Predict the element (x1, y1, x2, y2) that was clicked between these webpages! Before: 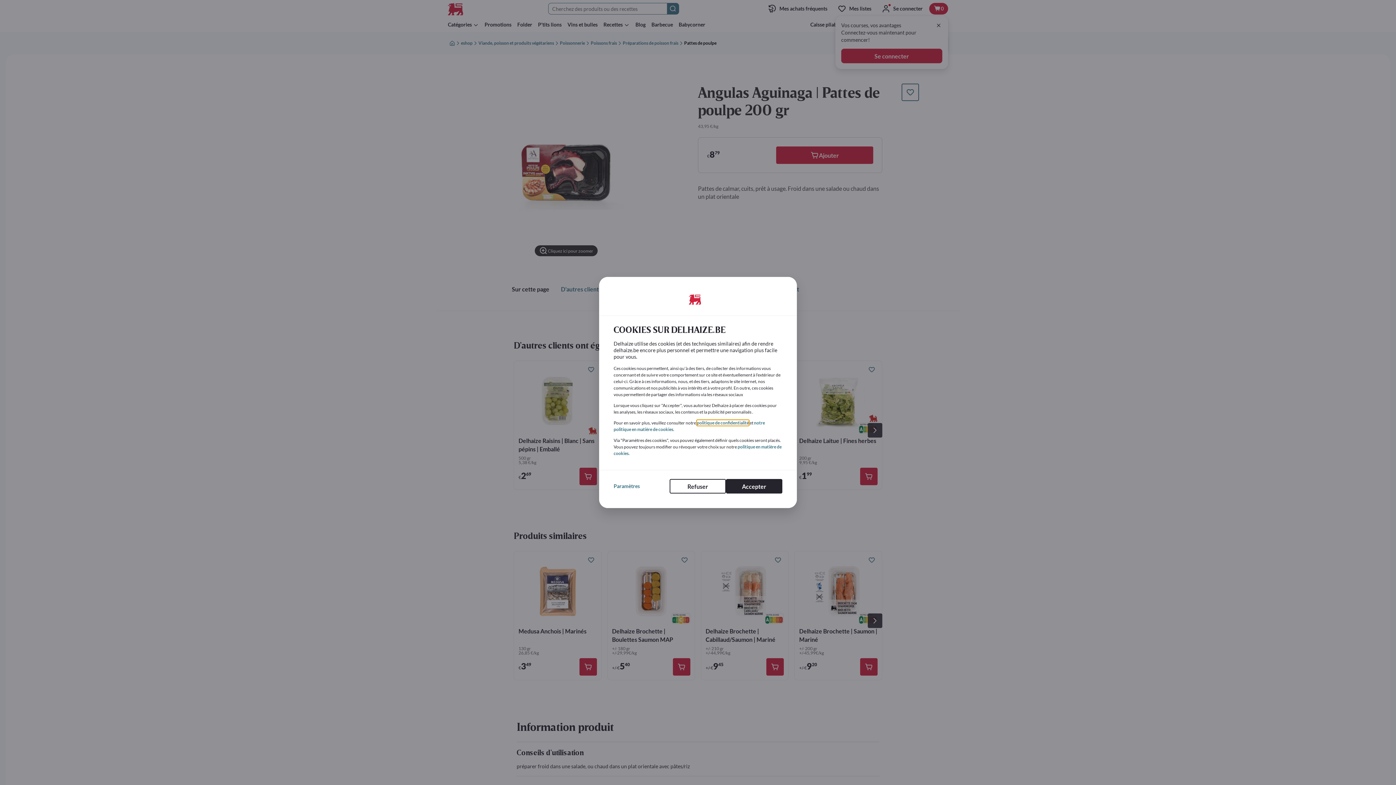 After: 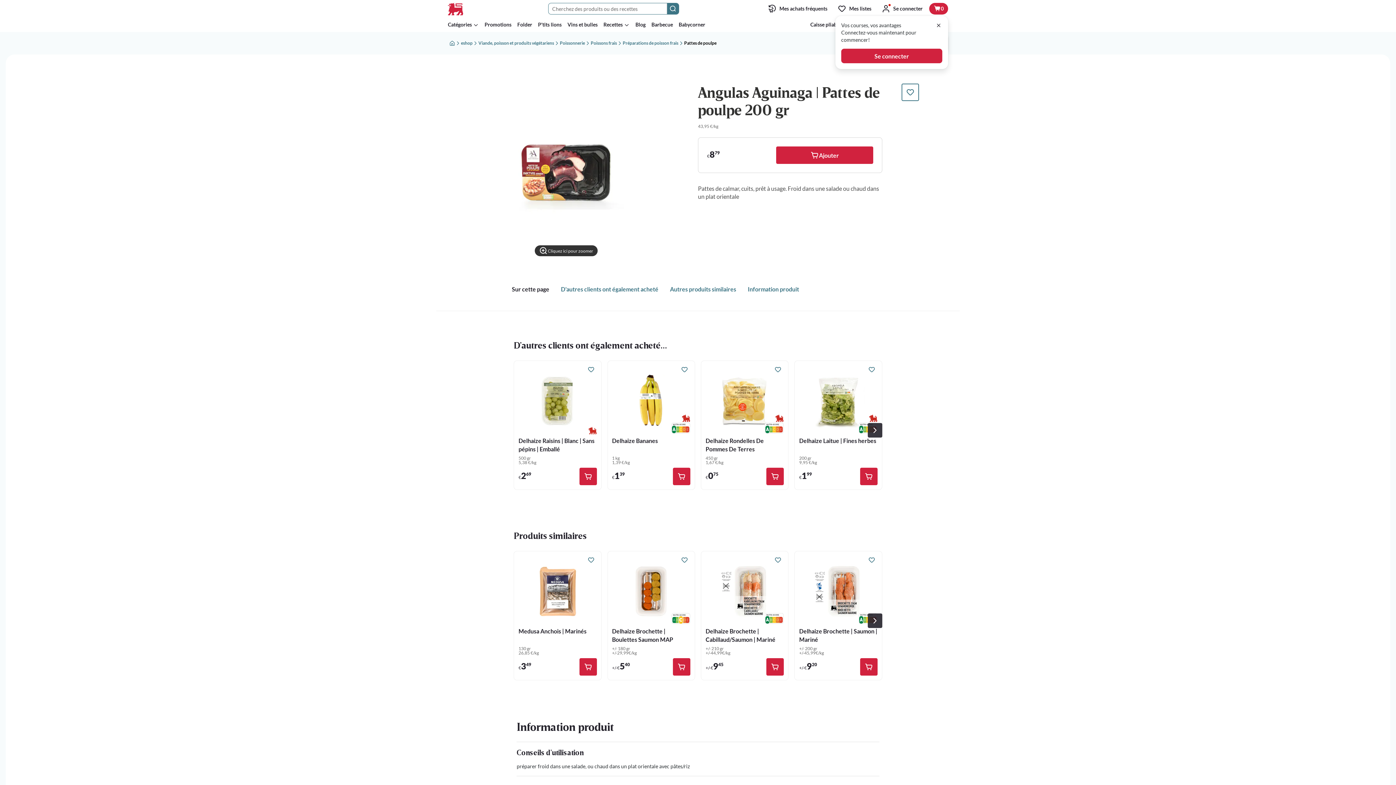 Action: label: Refuser bbox: (669, 479, 726, 493)